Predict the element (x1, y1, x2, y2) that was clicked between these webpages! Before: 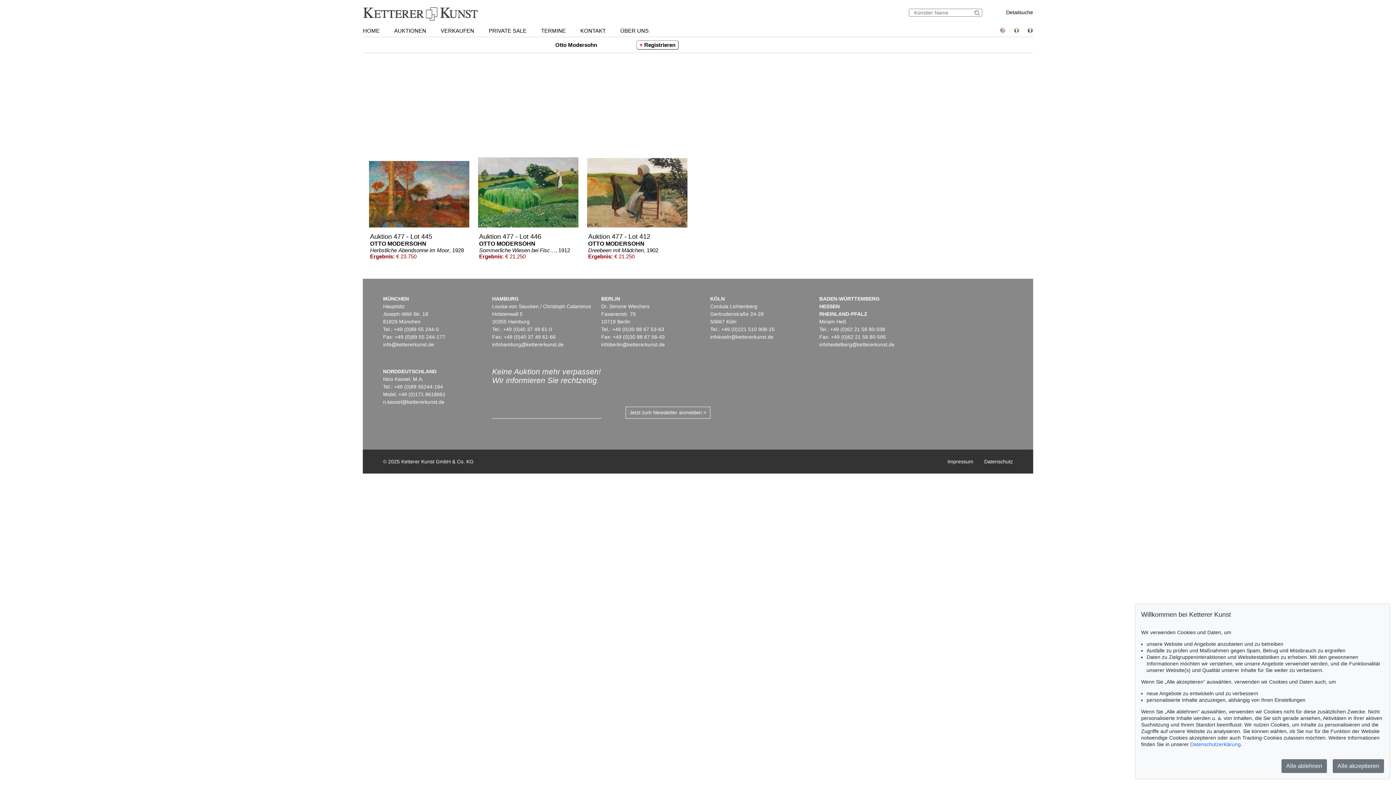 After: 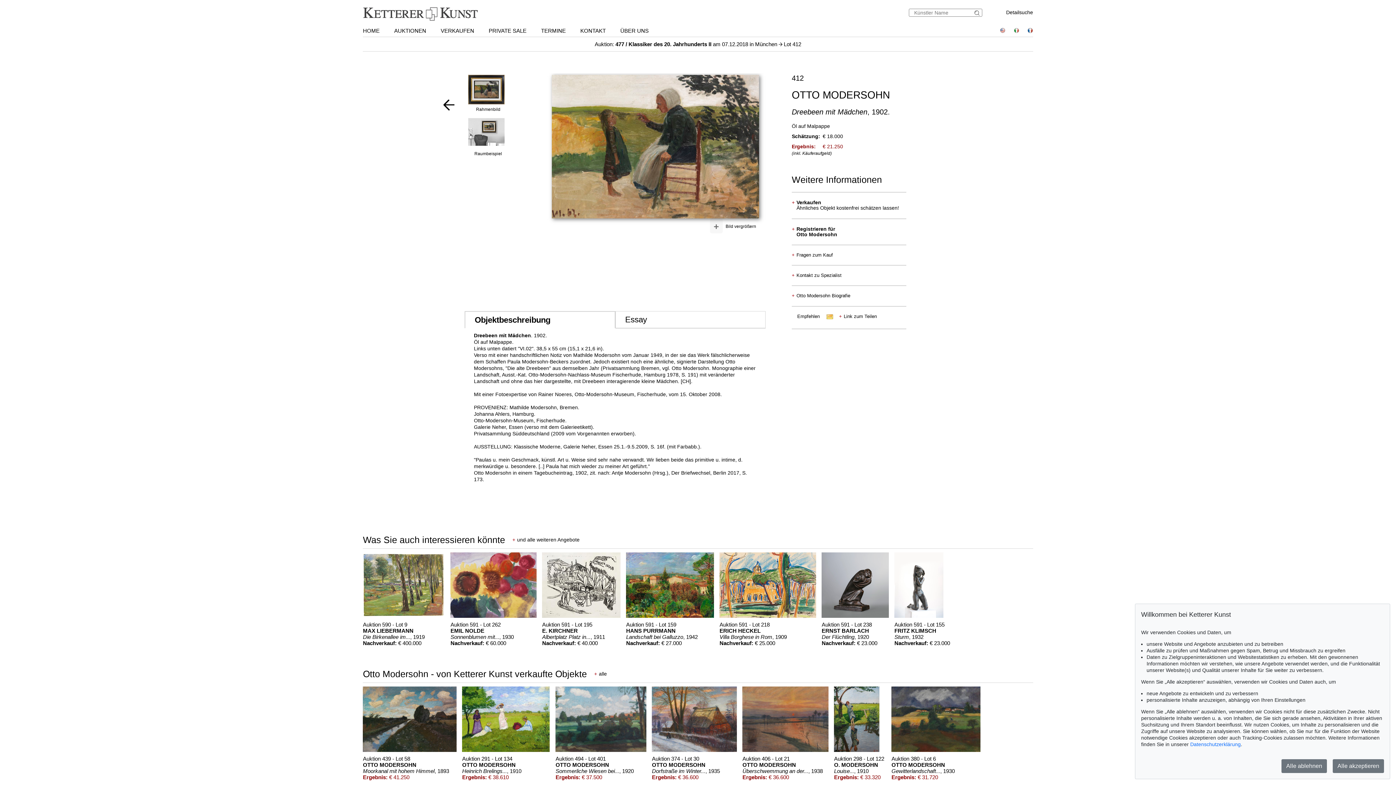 Action: label: Auktion 477 - Lot 412
OTTO MODERSOHN

Dreebeen mit Mädchen, 1902
Ergebnis: € 21.250 bbox: (581, 81, 695, 266)